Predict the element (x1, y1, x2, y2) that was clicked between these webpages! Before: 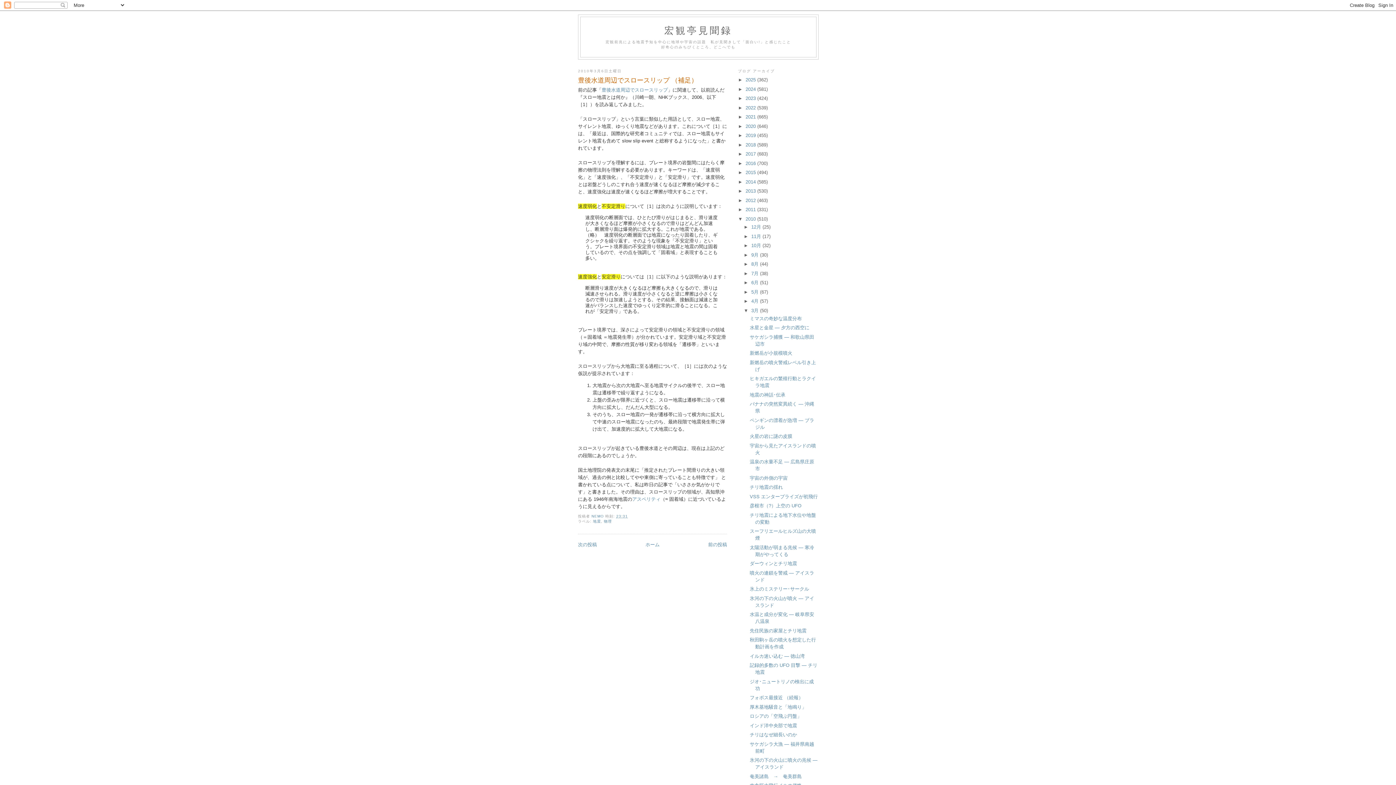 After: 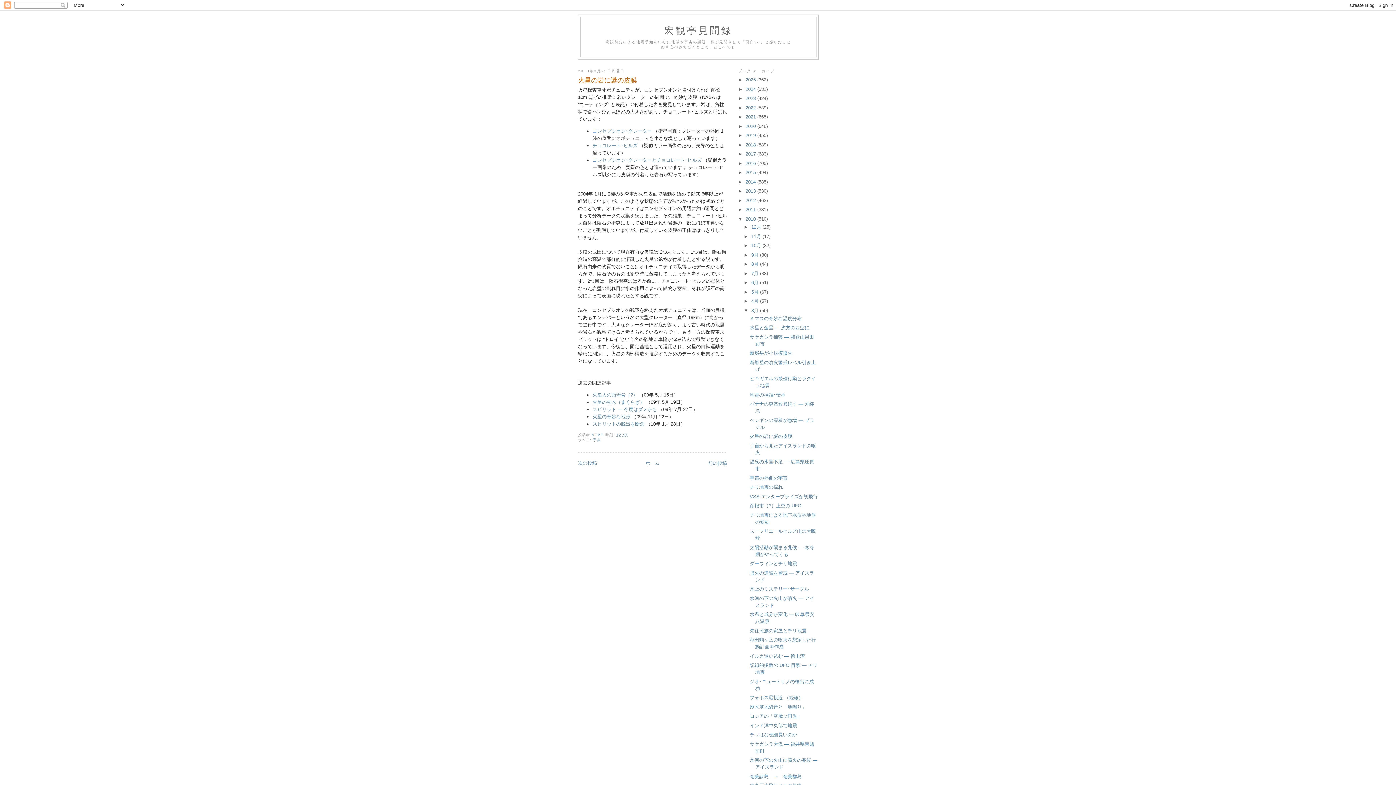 Action: label: 火星の岩に謎の皮膜 bbox: (749, 433, 792, 439)